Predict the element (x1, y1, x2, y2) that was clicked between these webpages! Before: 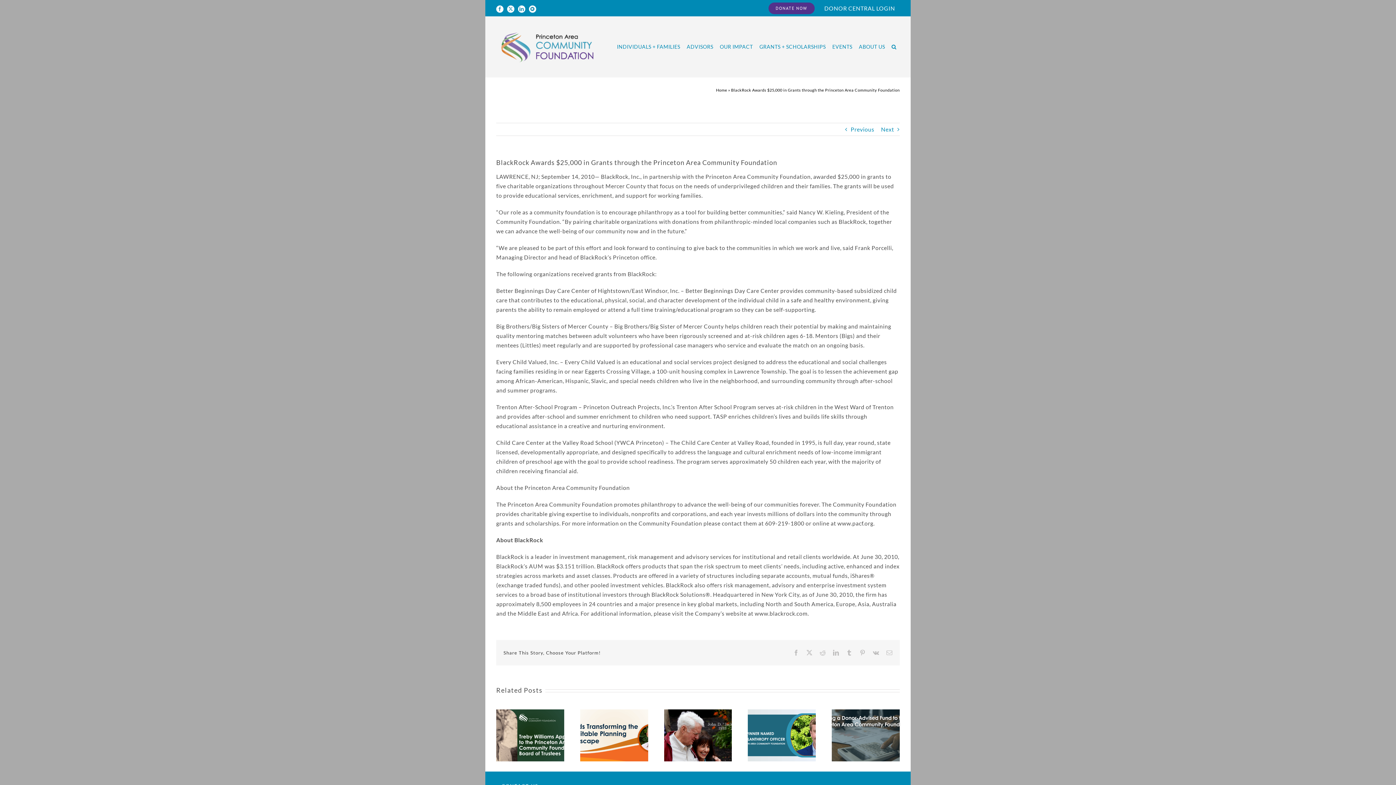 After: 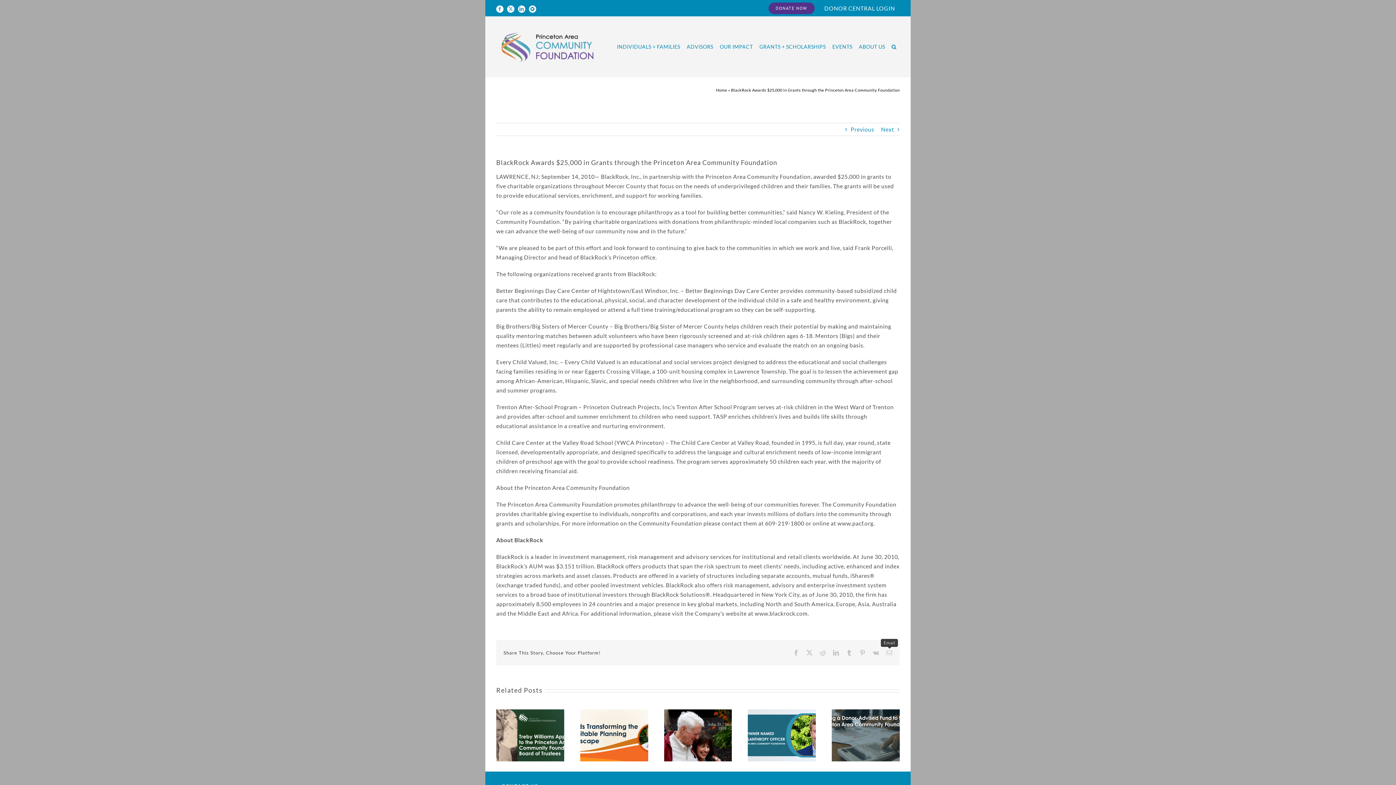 Action: bbox: (886, 650, 892, 656) label: Email